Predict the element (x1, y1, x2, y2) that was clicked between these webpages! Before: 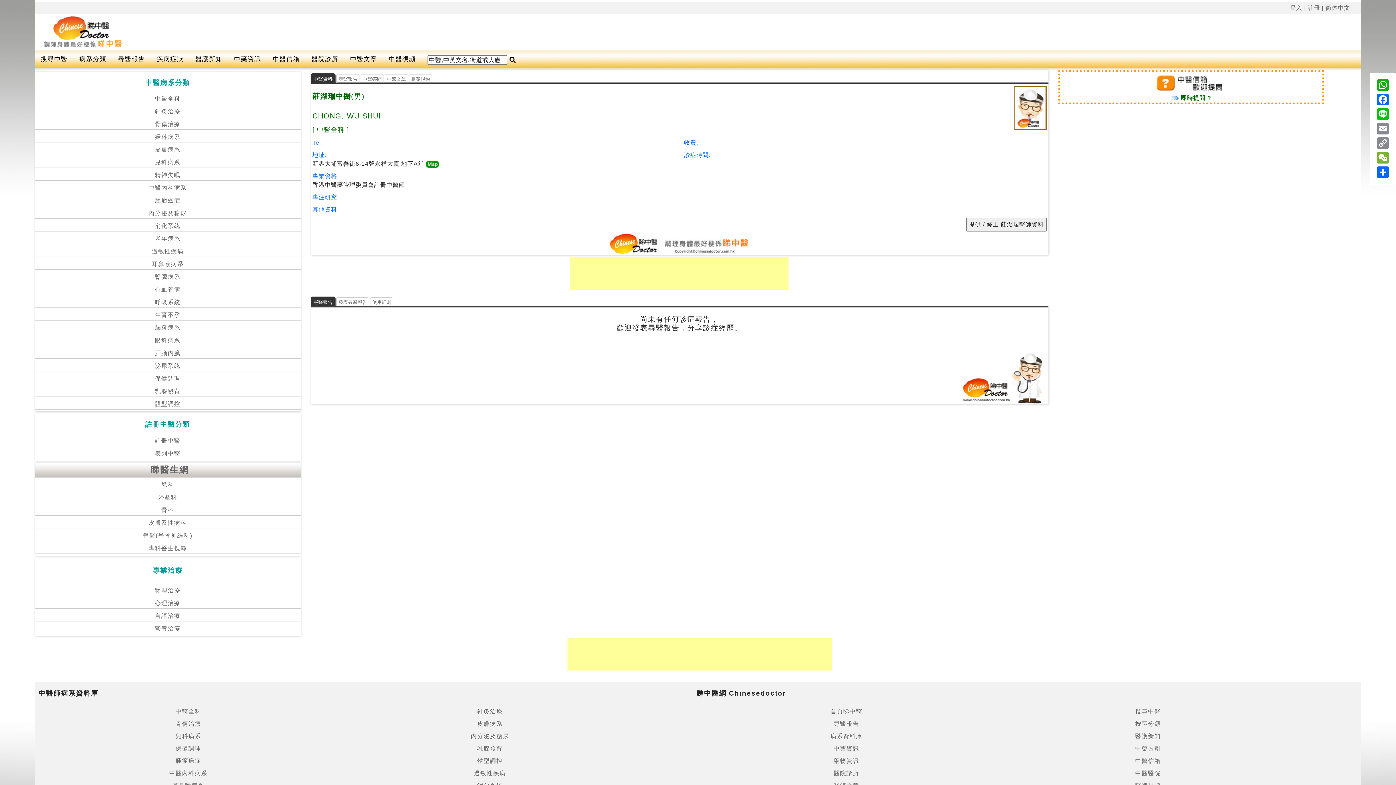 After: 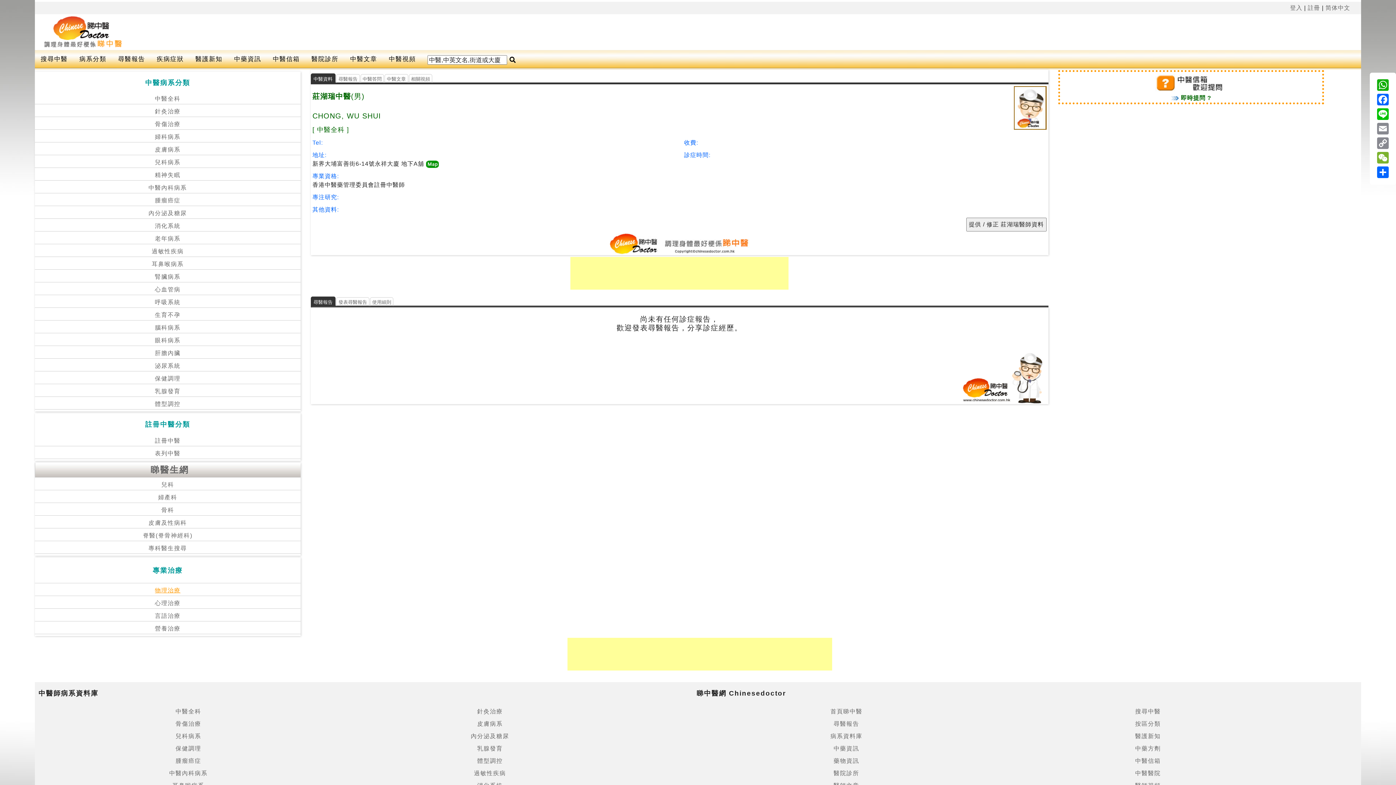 Action: bbox: (154, 587, 180, 593) label: 物理治療